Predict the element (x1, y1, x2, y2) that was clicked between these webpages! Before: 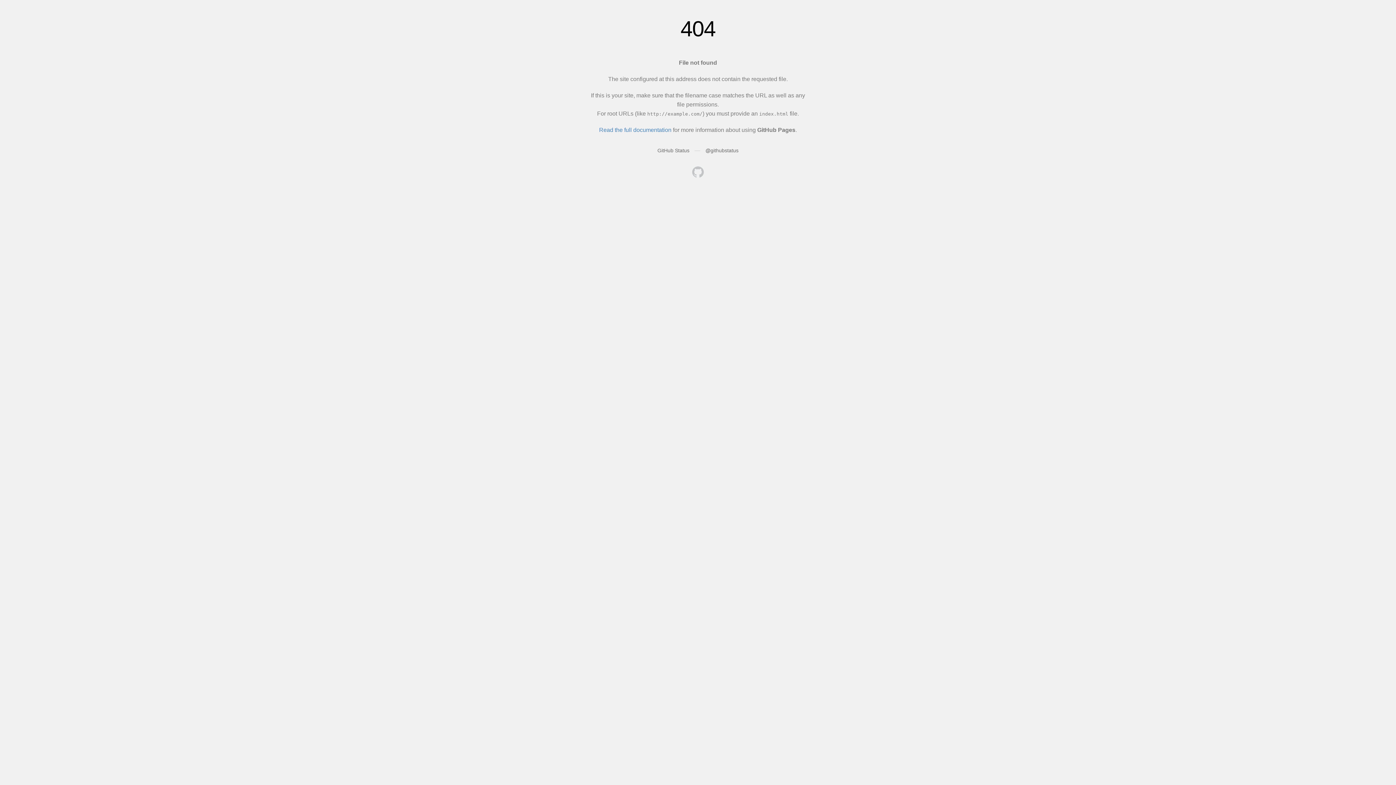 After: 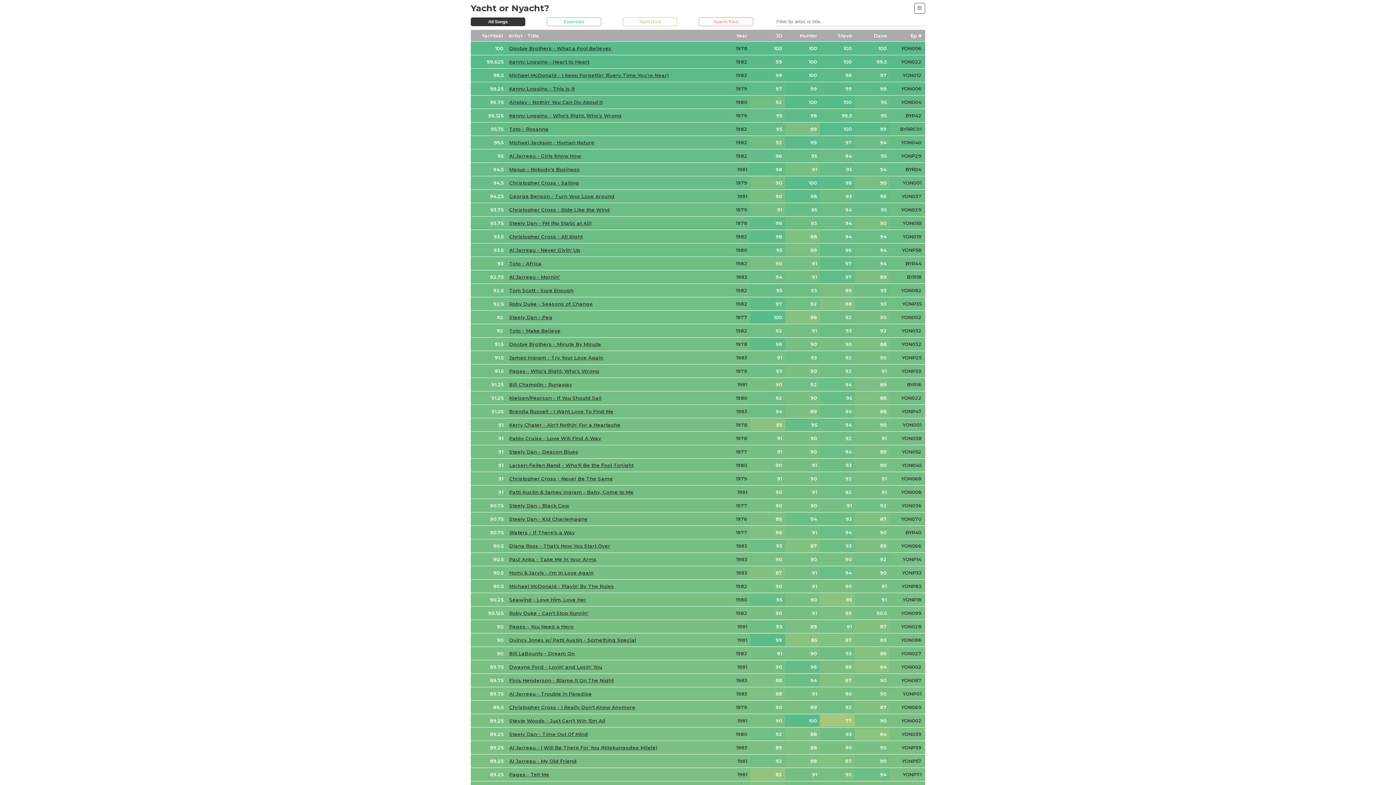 Action: bbox: (692, 166, 704, 179)